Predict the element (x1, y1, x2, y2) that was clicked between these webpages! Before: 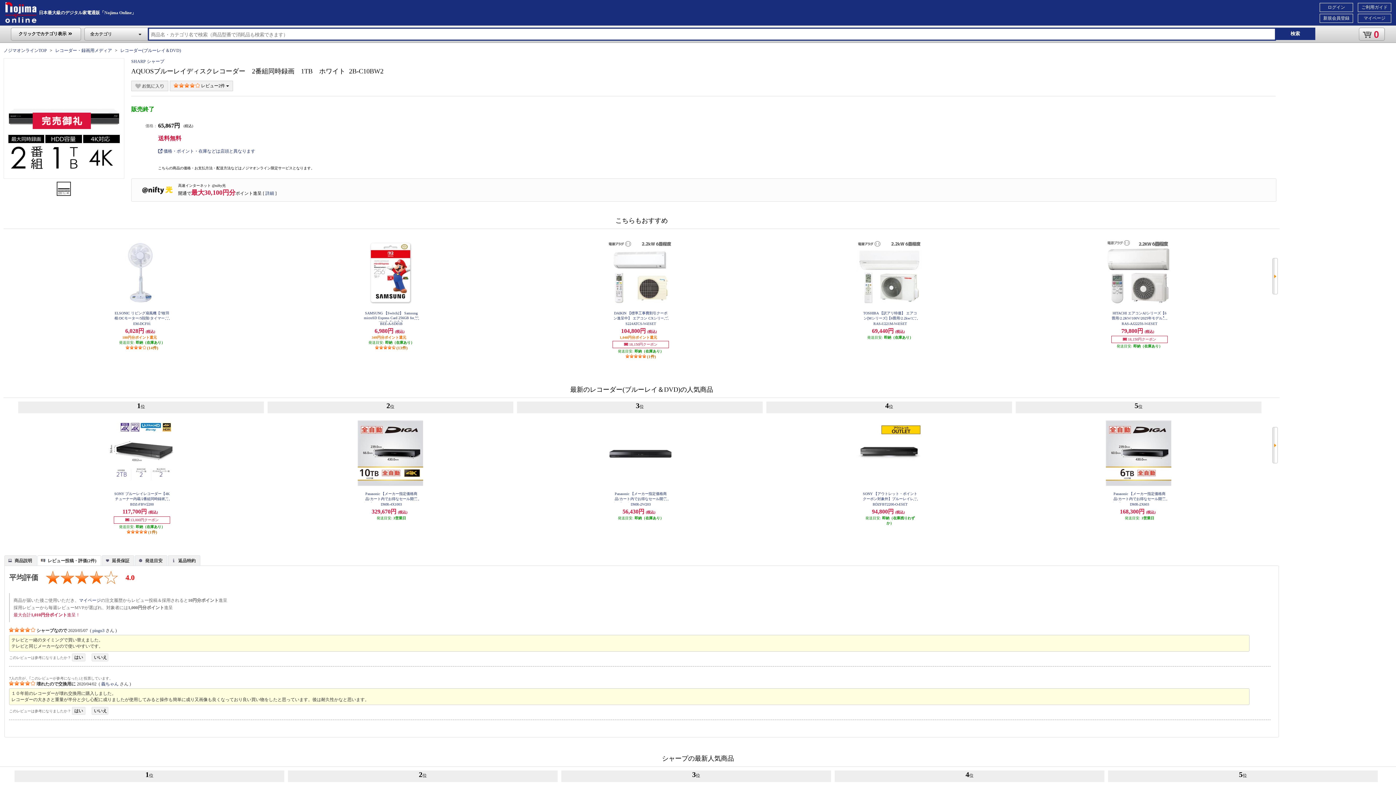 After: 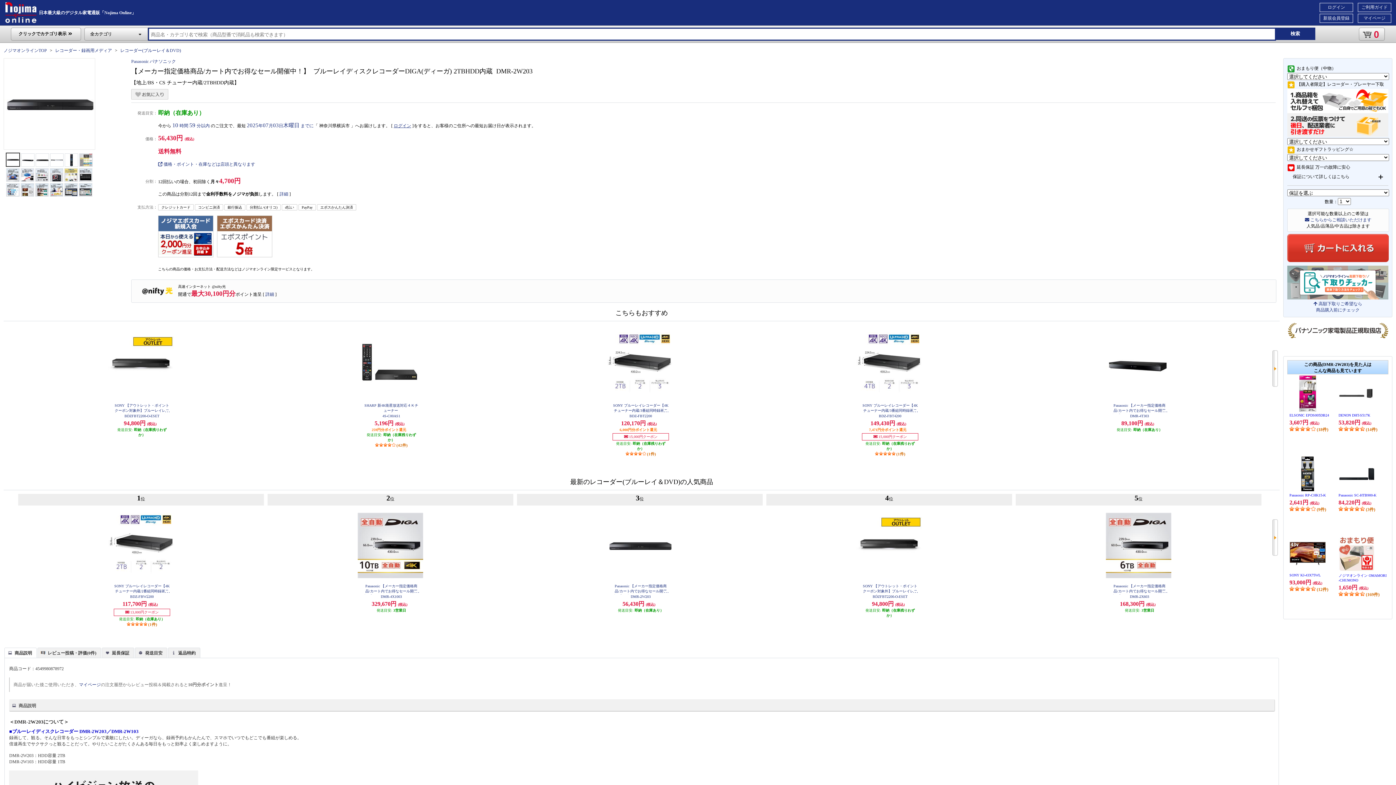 Action: bbox: (607, 482, 672, 487)